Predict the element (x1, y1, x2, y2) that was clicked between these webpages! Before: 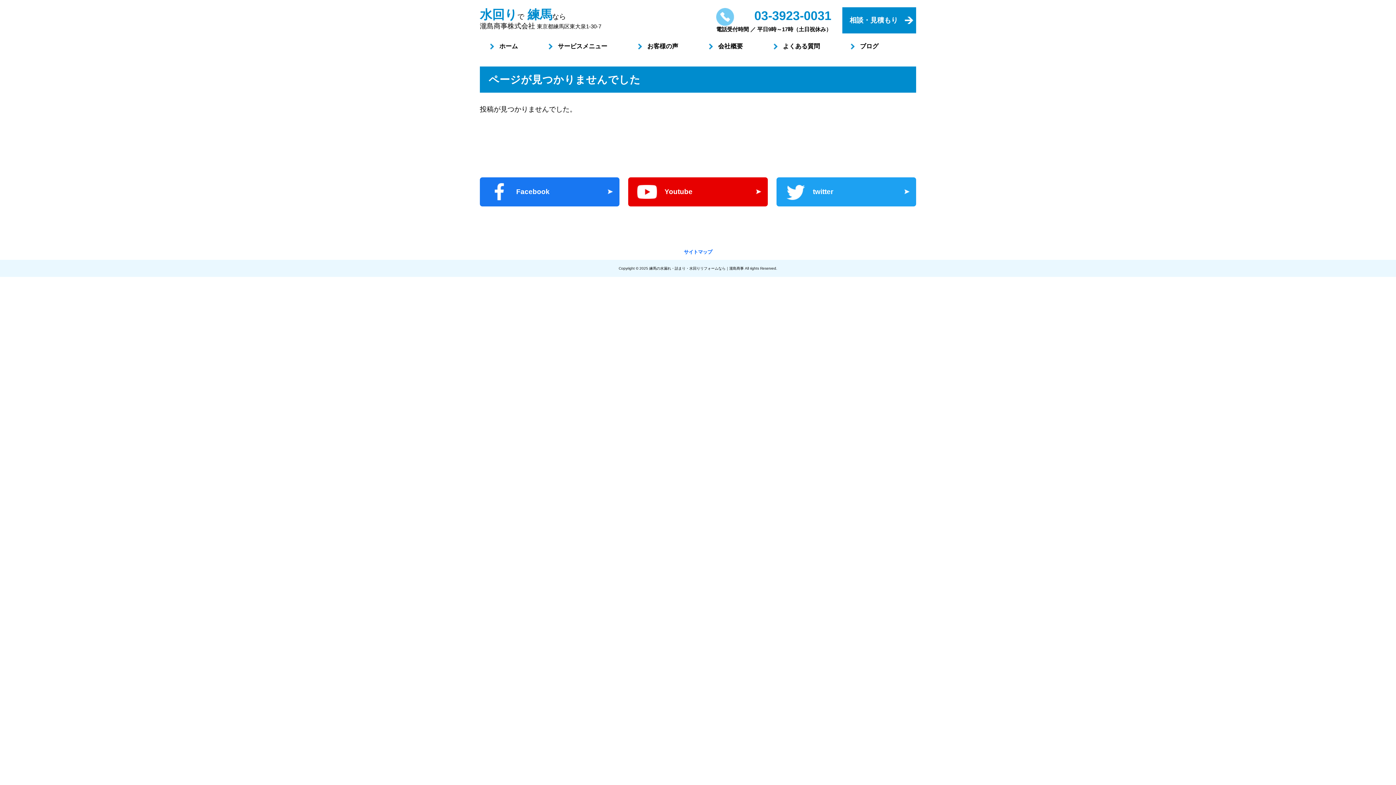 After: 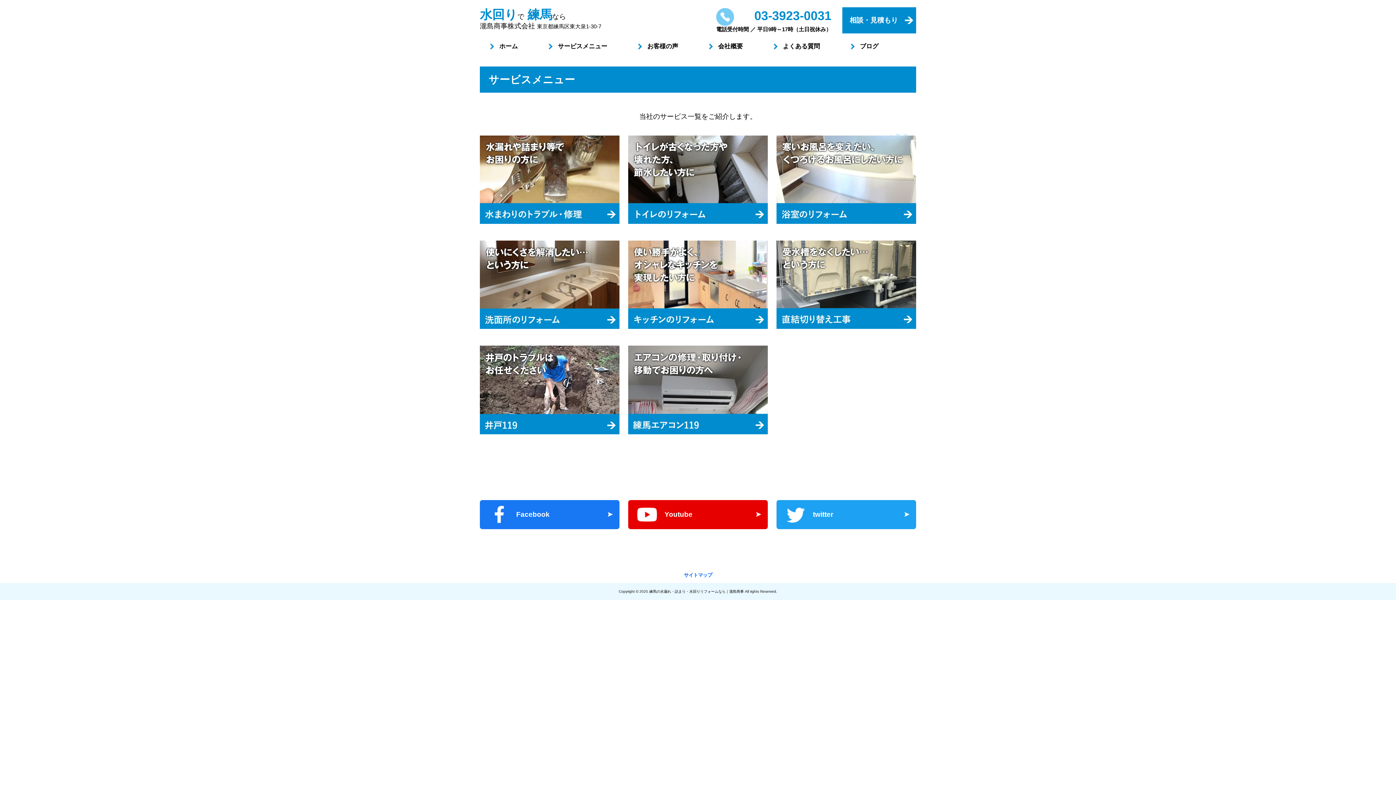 Action: bbox: (547, 37, 636, 55) label: サービスメニュー